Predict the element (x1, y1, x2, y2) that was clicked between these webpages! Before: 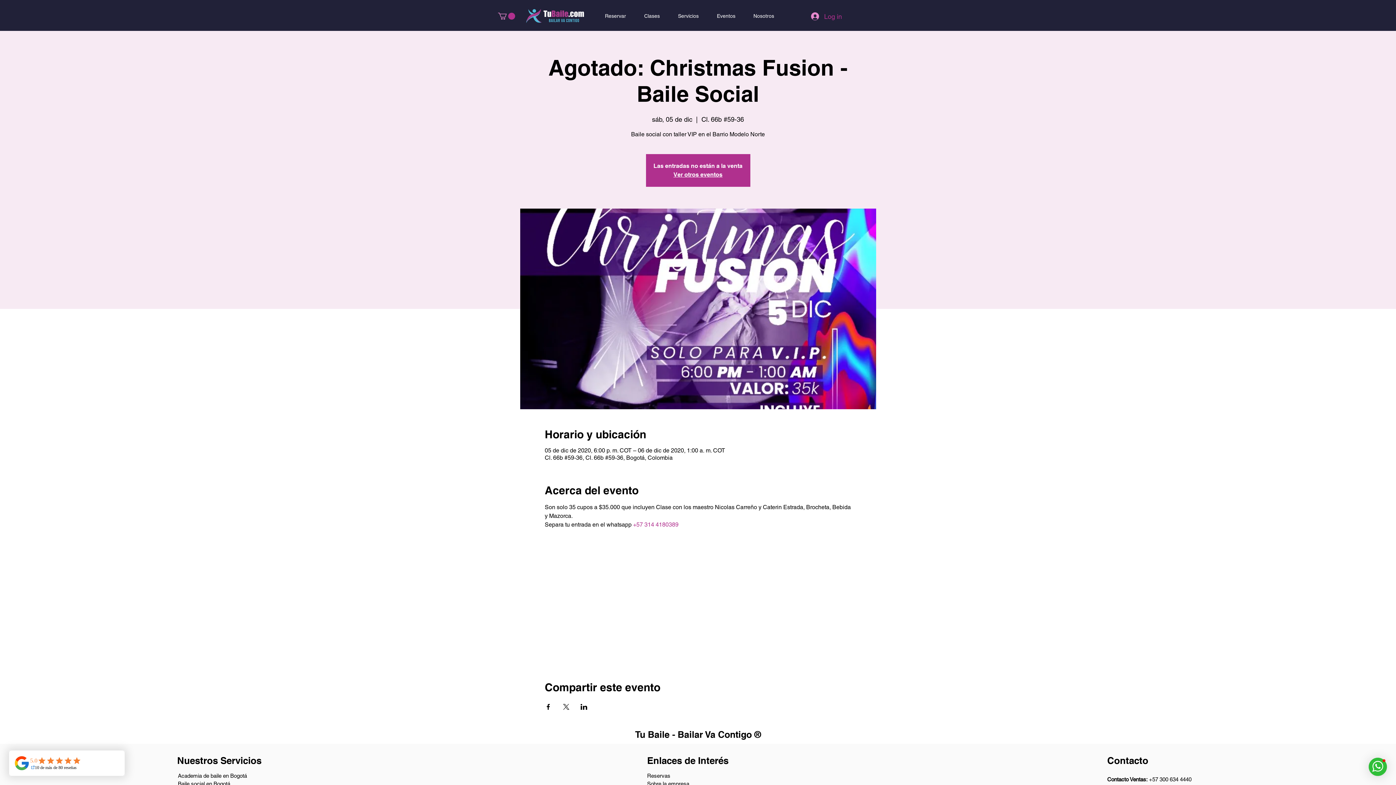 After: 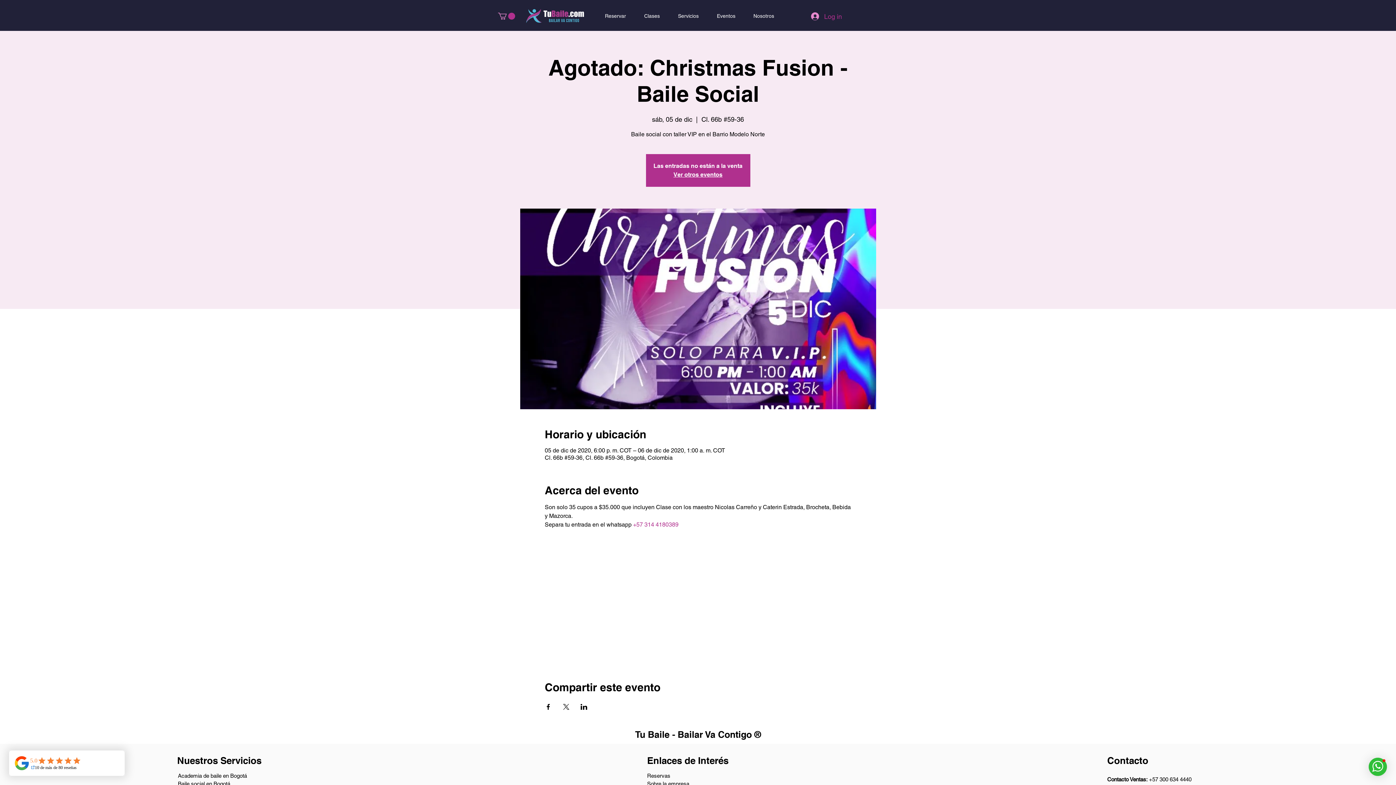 Action: label: Compartir evento en Facebook bbox: (544, 704, 551, 710)